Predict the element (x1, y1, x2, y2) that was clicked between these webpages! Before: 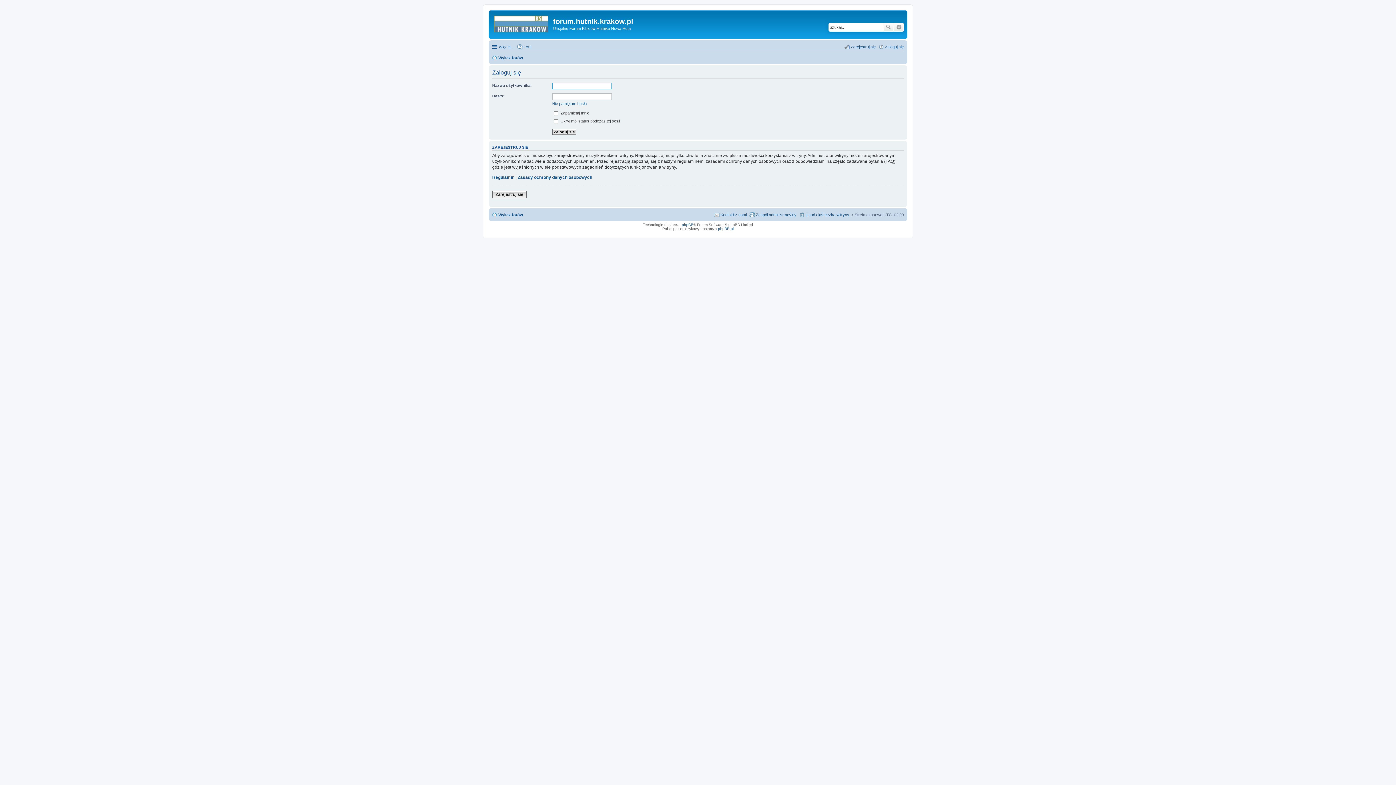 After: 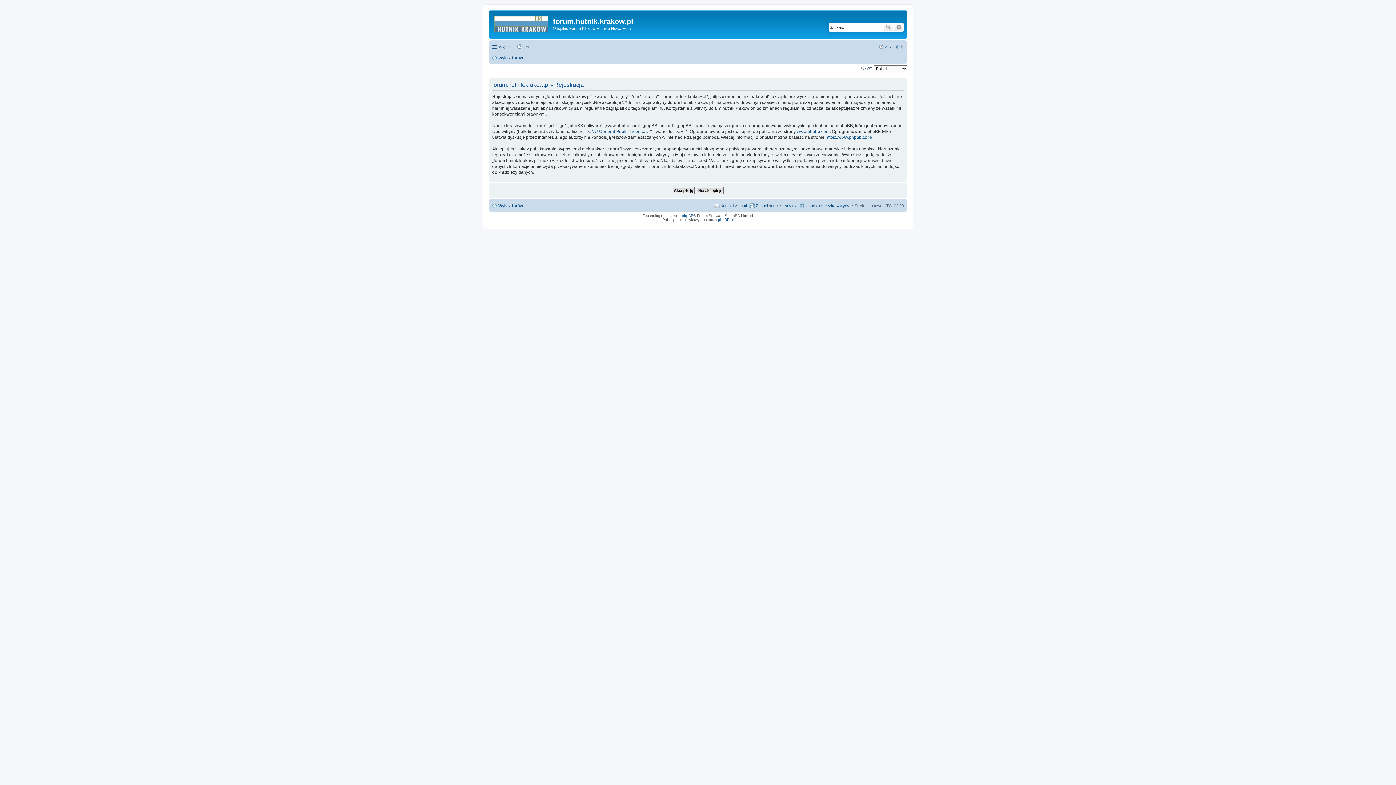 Action: label: Zarejestruj się bbox: (844, 42, 876, 51)